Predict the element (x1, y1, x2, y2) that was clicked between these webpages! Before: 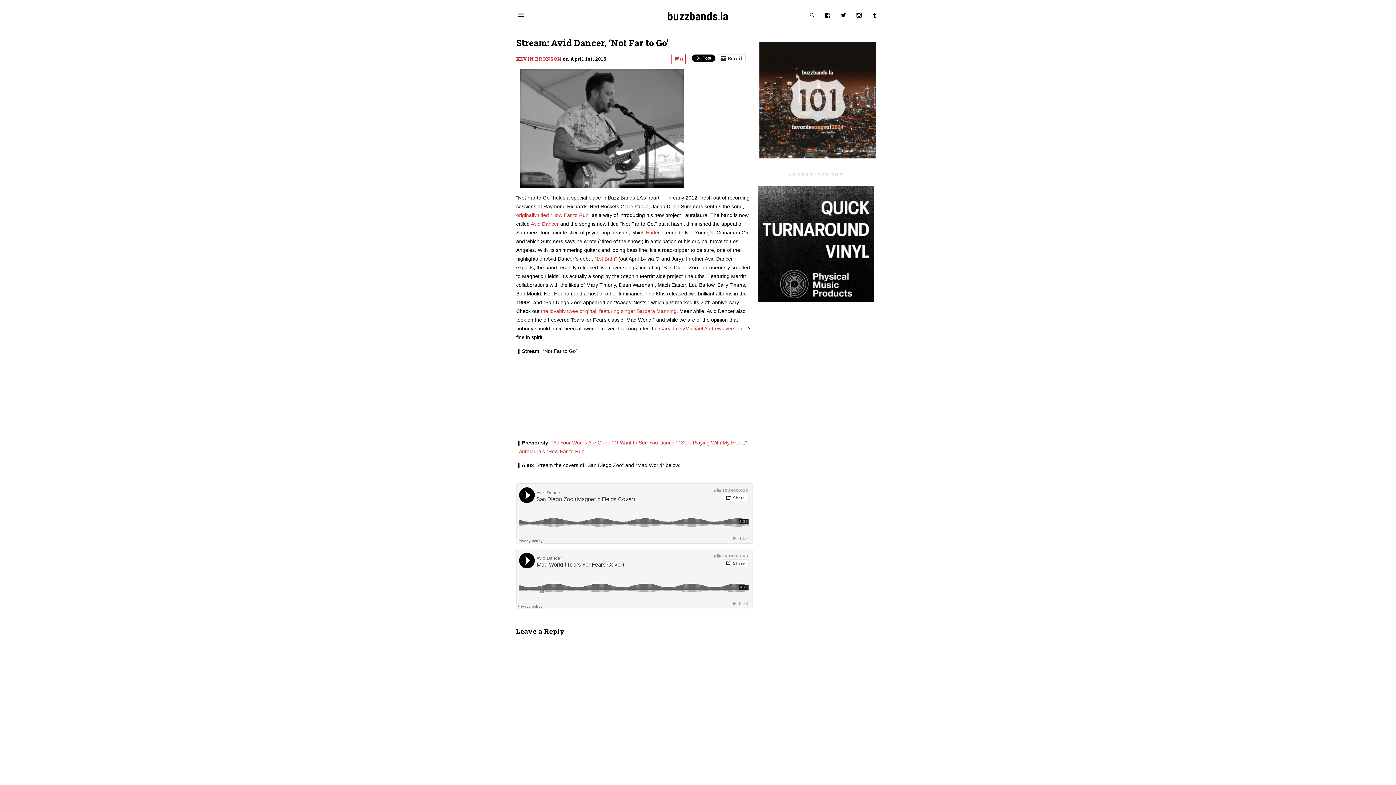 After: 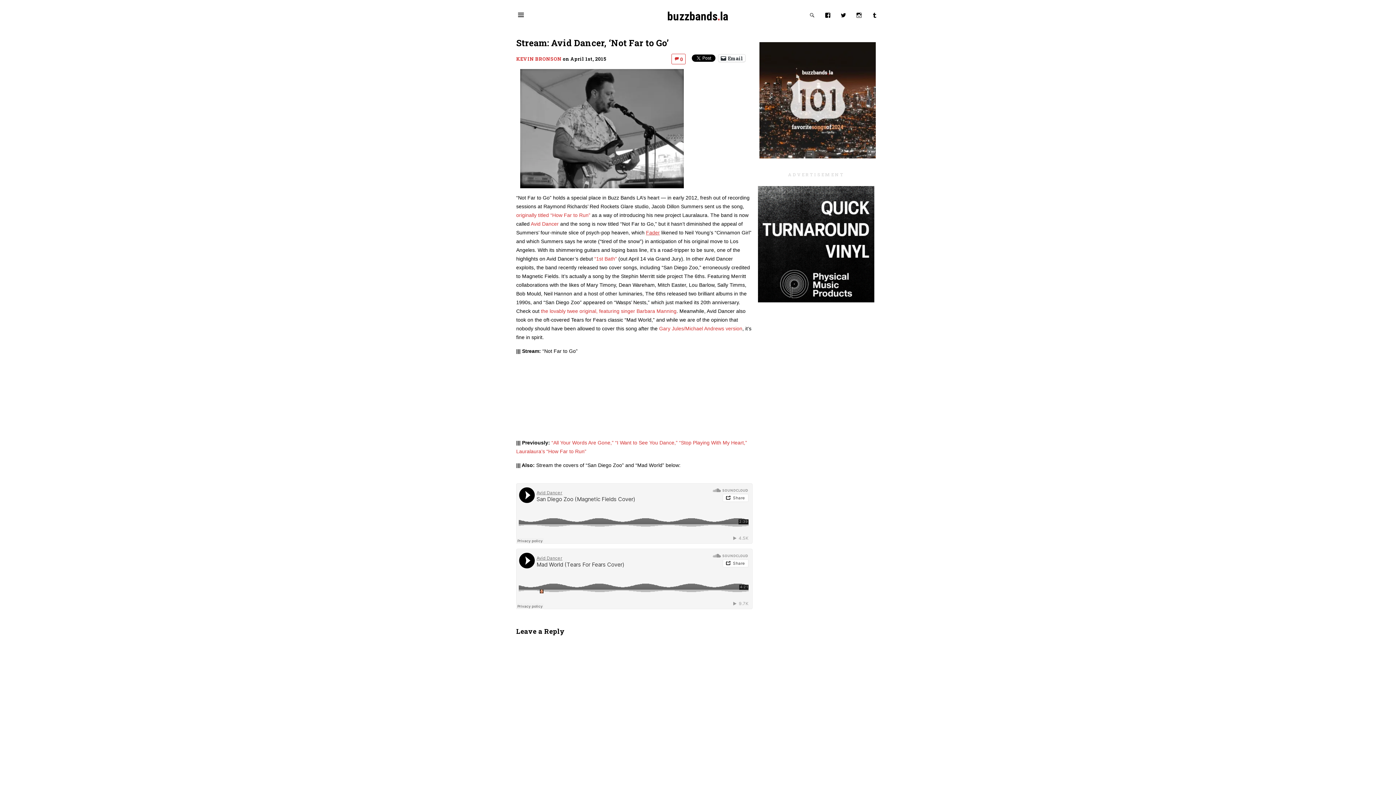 Action: label: Fader bbox: (646, 229, 660, 235)